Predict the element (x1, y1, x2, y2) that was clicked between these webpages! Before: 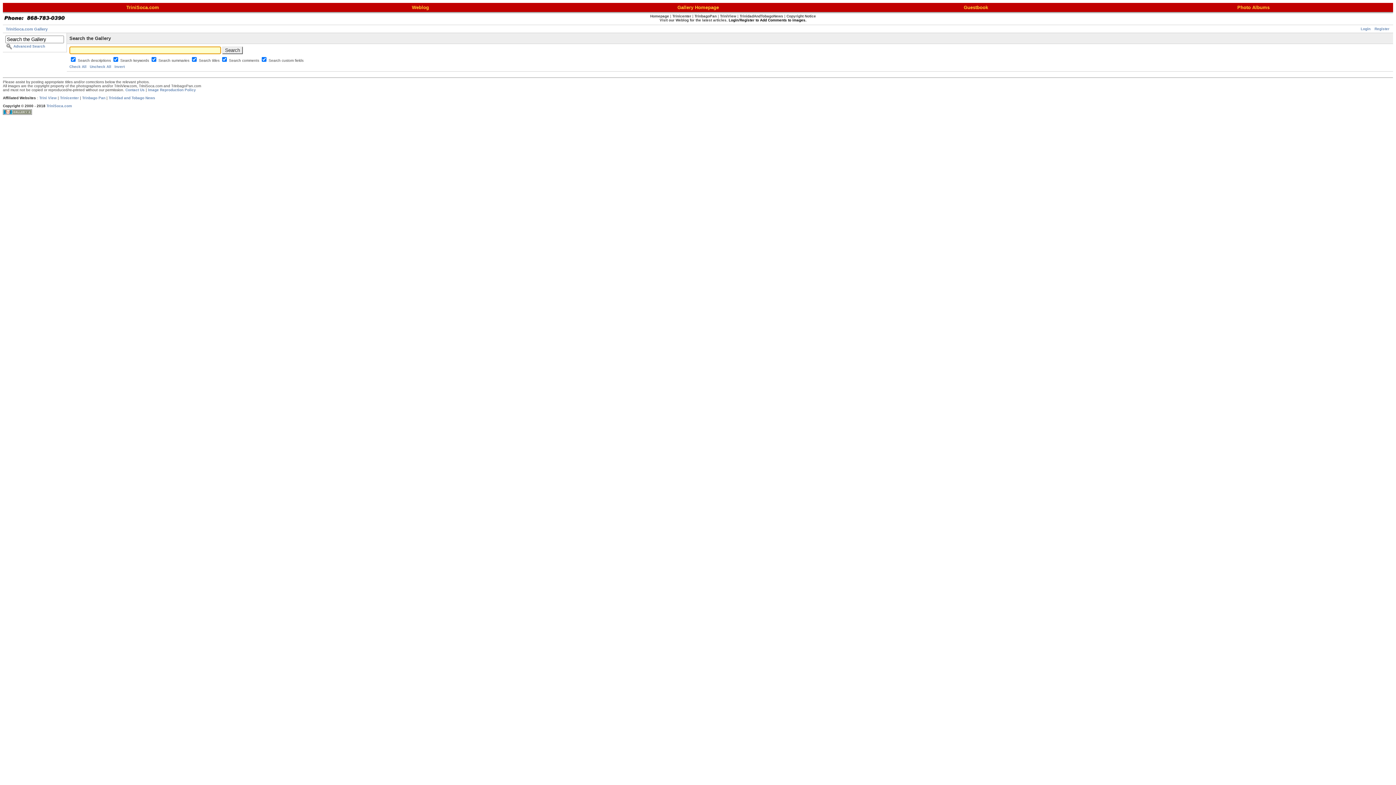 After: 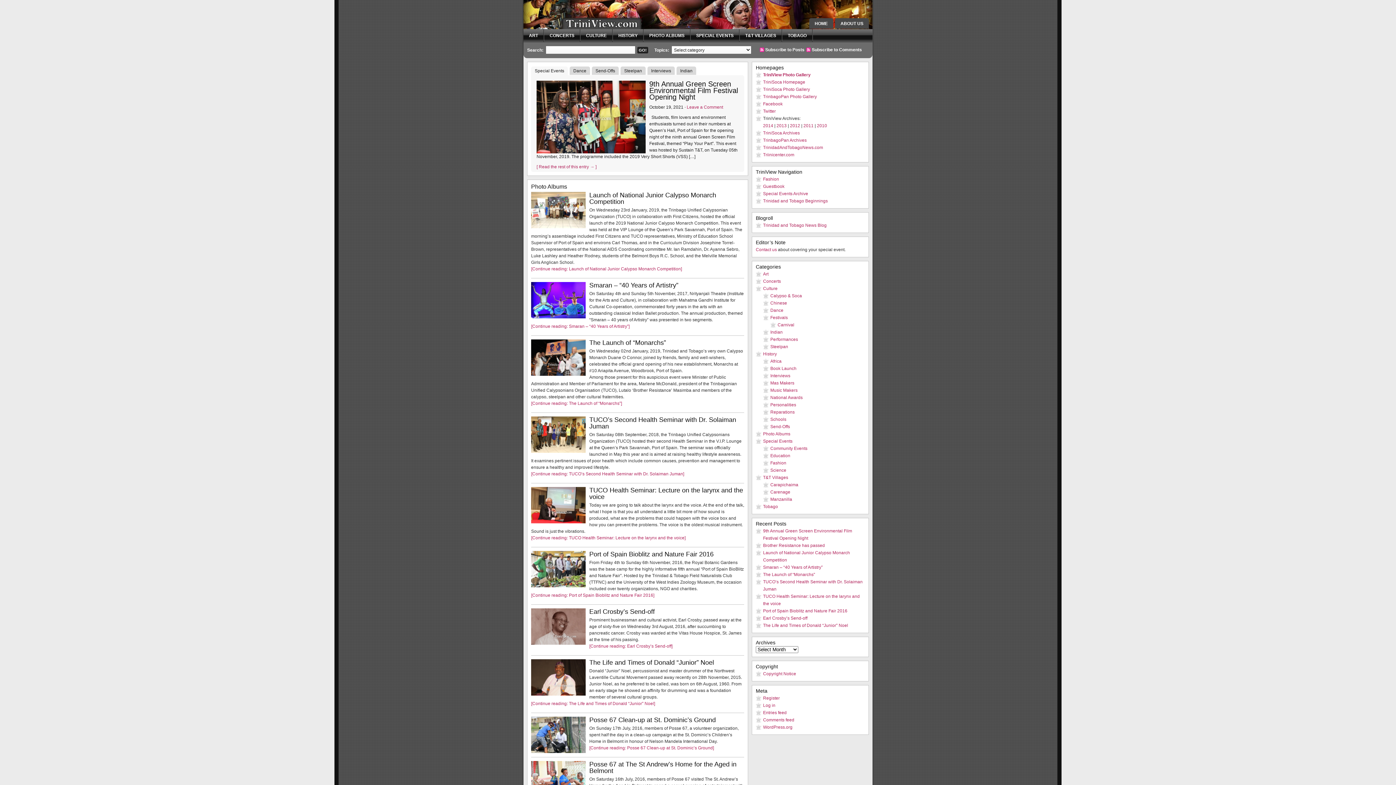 Action: bbox: (46, 104, 72, 108) label: TriniSoca.com